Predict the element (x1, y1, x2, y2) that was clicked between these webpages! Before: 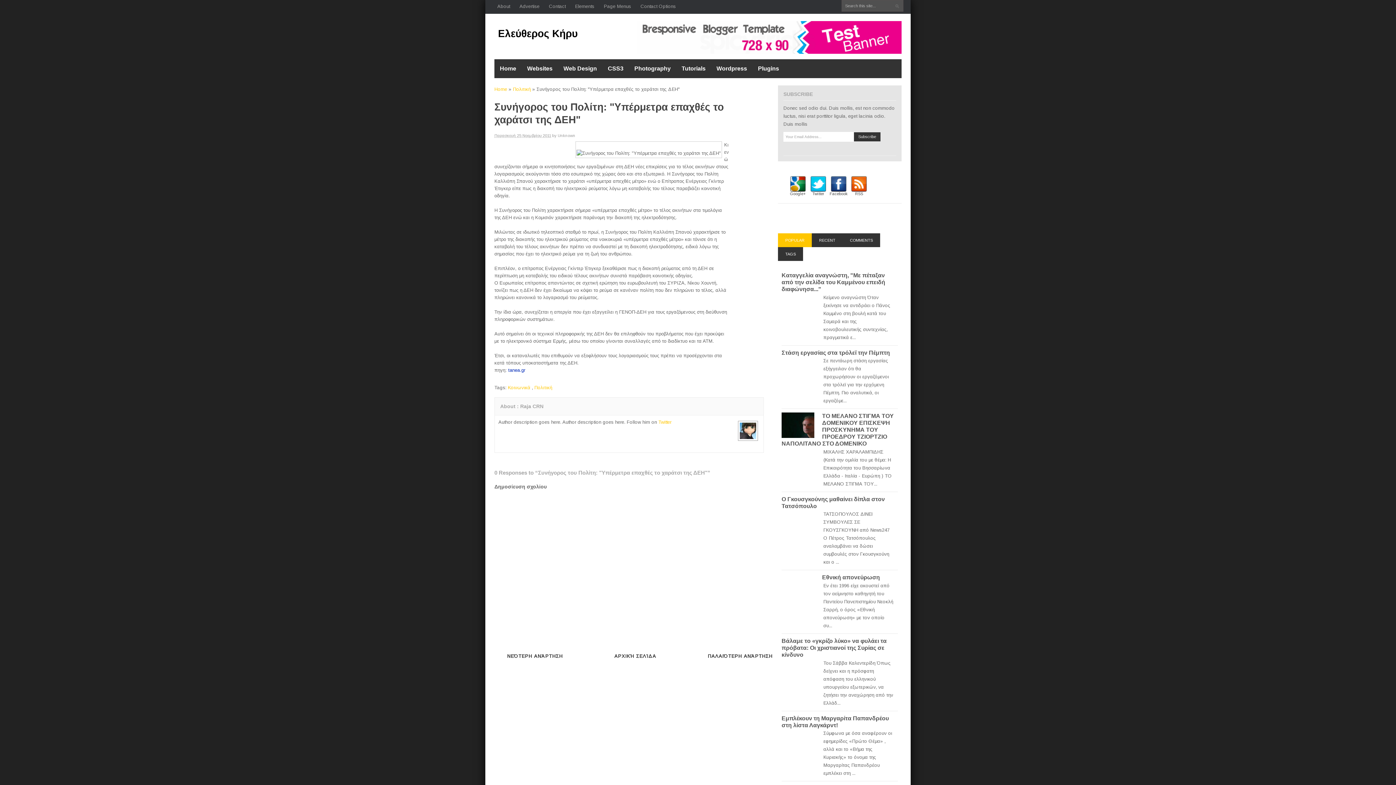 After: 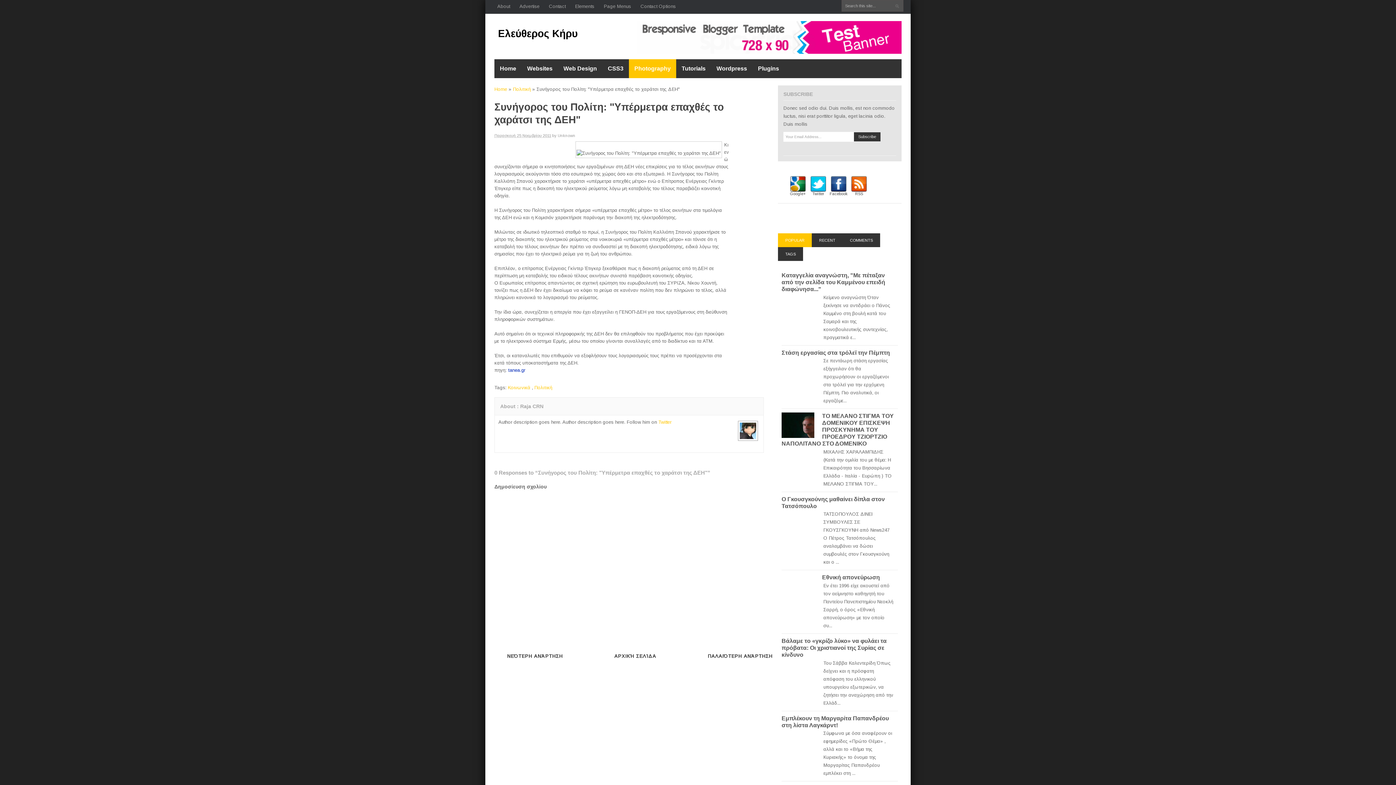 Action: bbox: (629, 59, 676, 78) label: Photography